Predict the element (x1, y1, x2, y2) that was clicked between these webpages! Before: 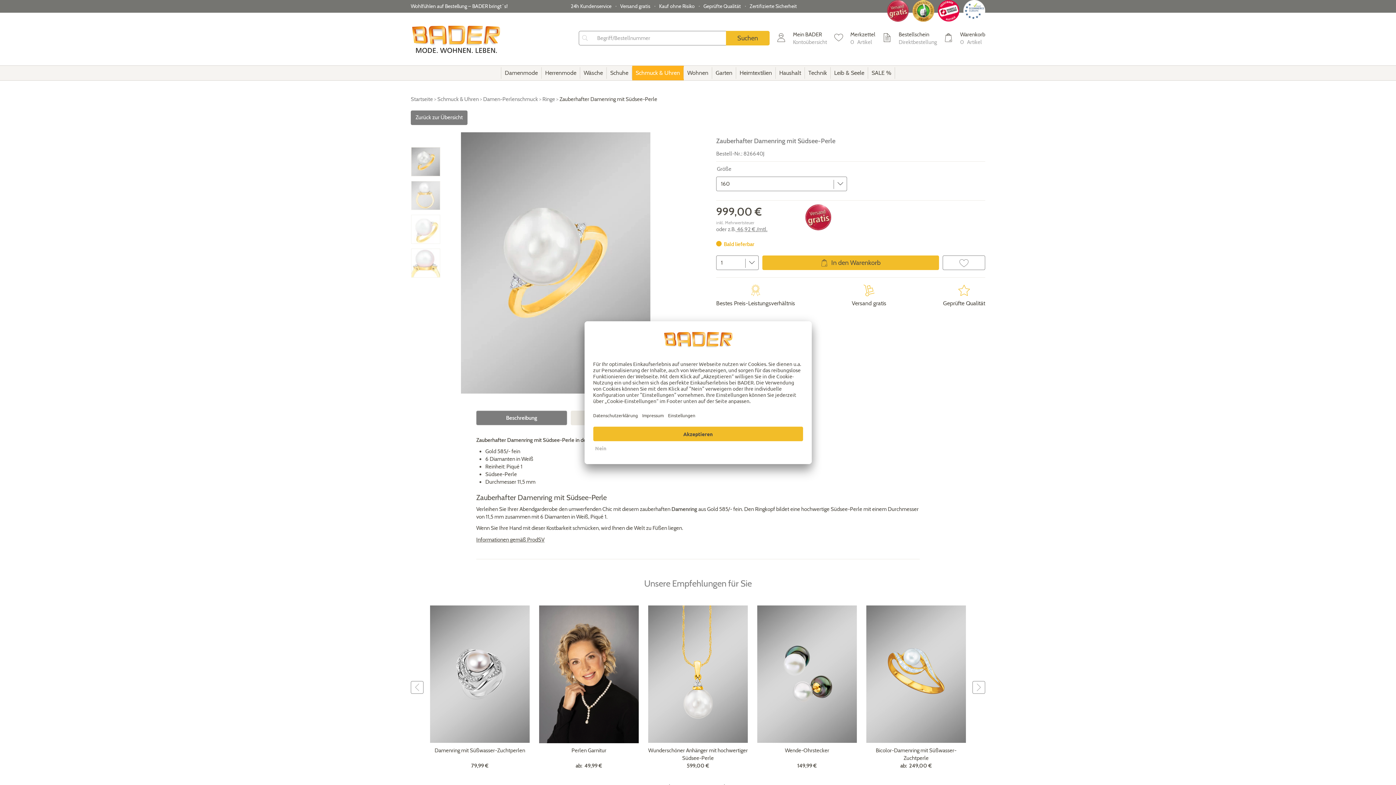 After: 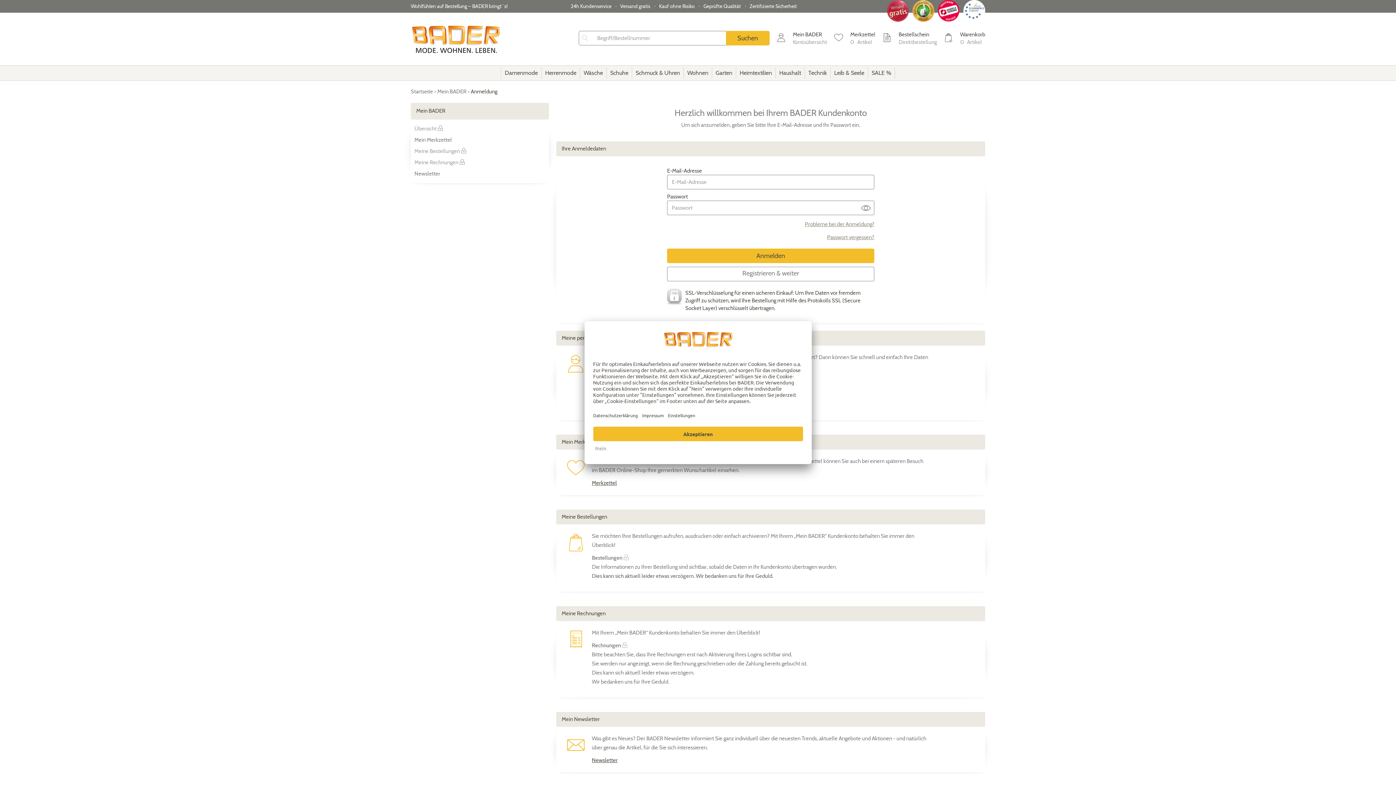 Action: bbox: (777, 30, 827, 46) label: 	
Mein BADER
Kontoübersicht